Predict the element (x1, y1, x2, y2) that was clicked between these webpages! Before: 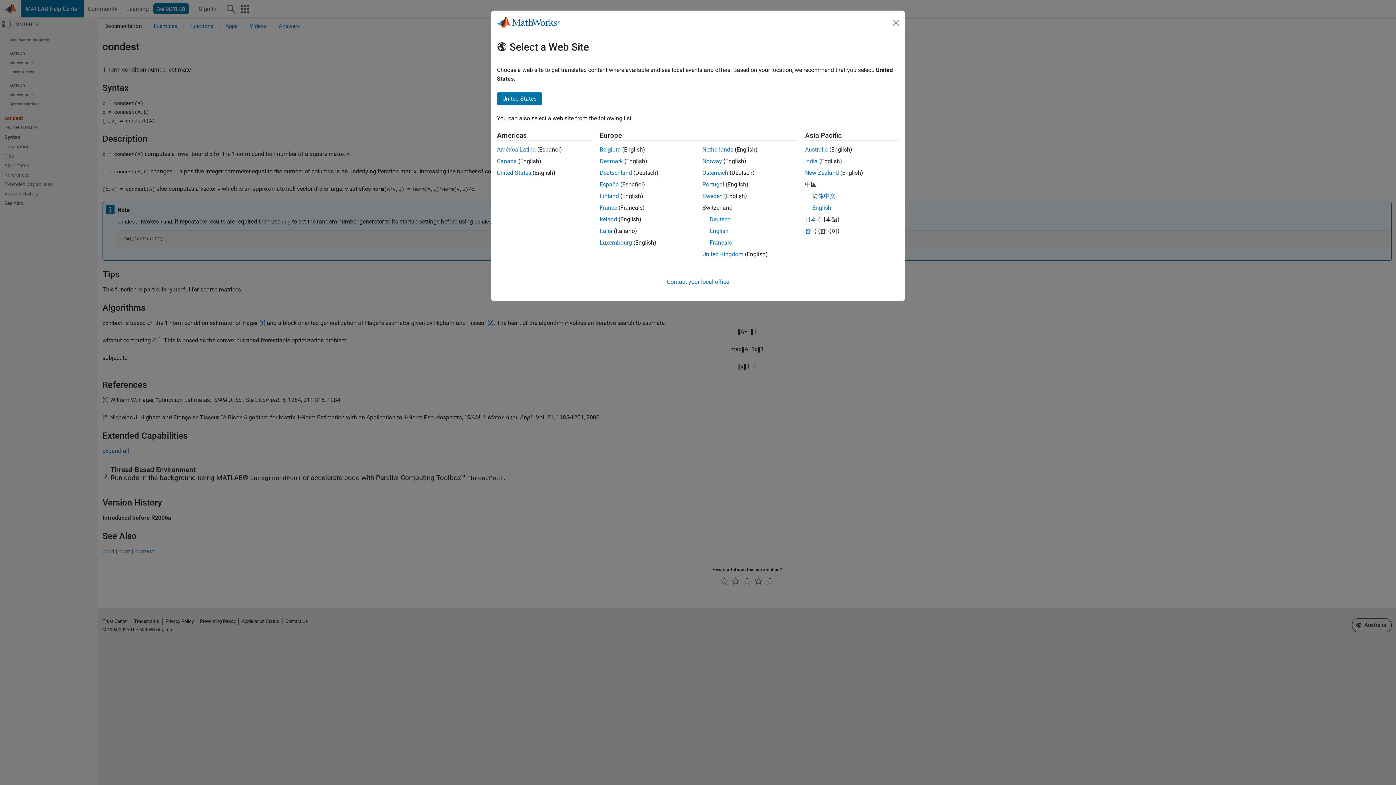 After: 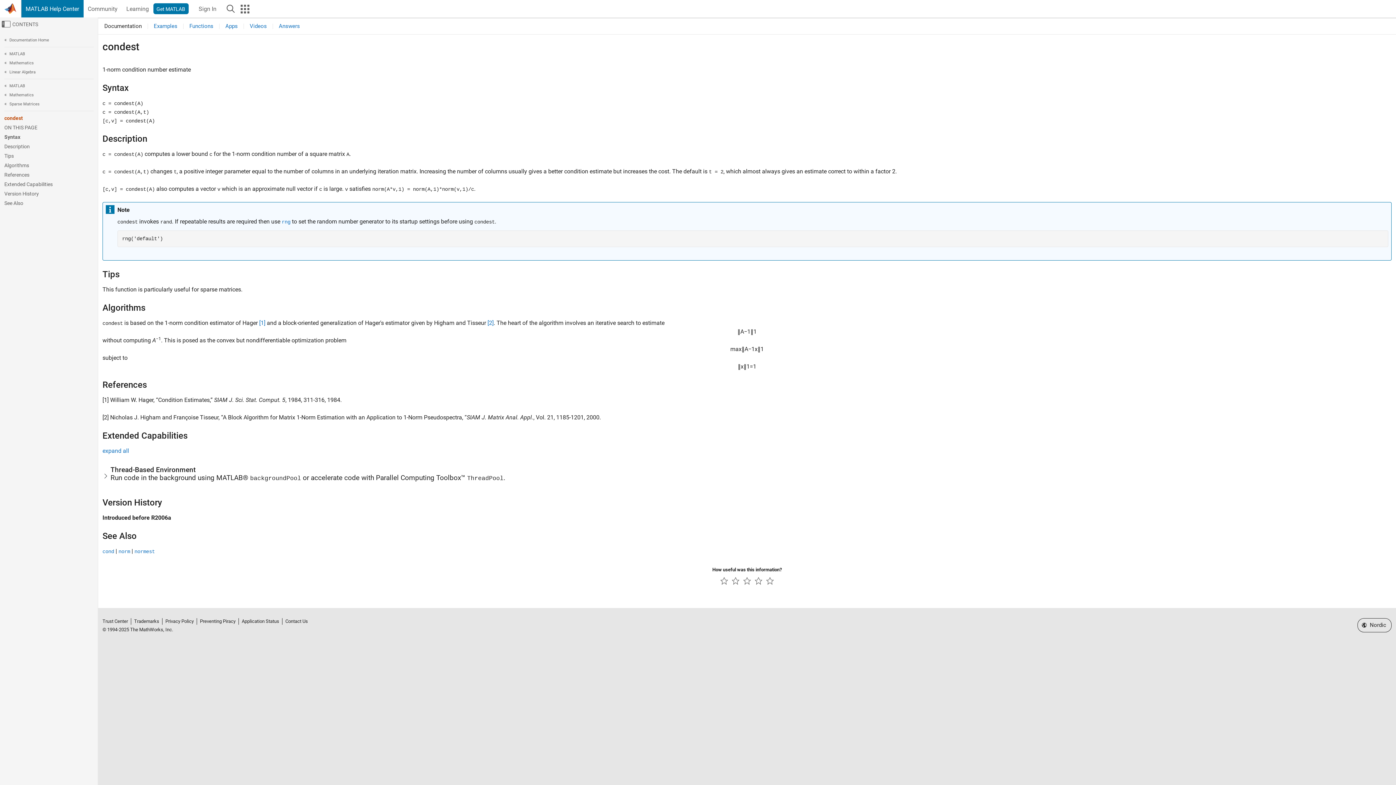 Action: bbox: (599, 157, 623, 164) label: Denmark